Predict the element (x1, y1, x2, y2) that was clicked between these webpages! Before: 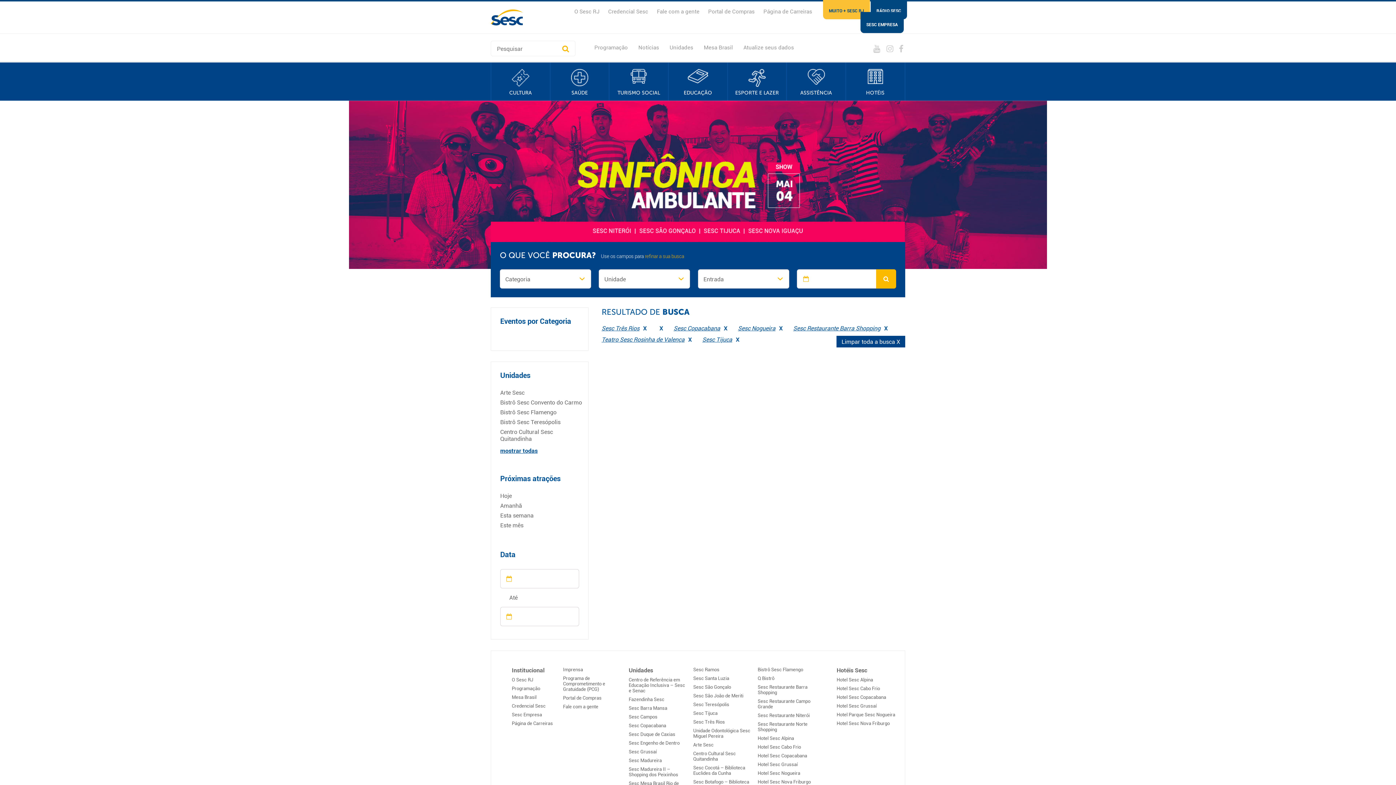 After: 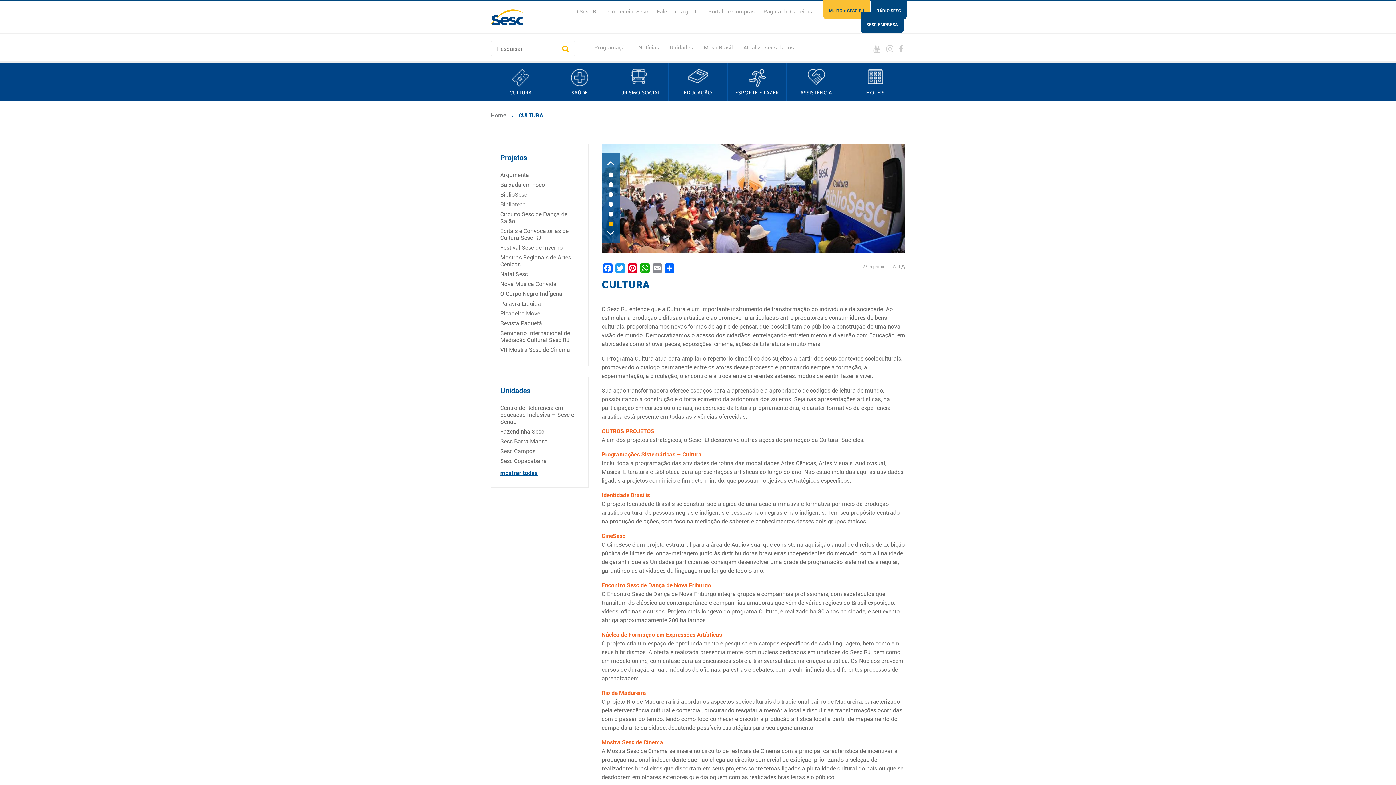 Action: label: CULTURA bbox: (491, 62, 550, 100)